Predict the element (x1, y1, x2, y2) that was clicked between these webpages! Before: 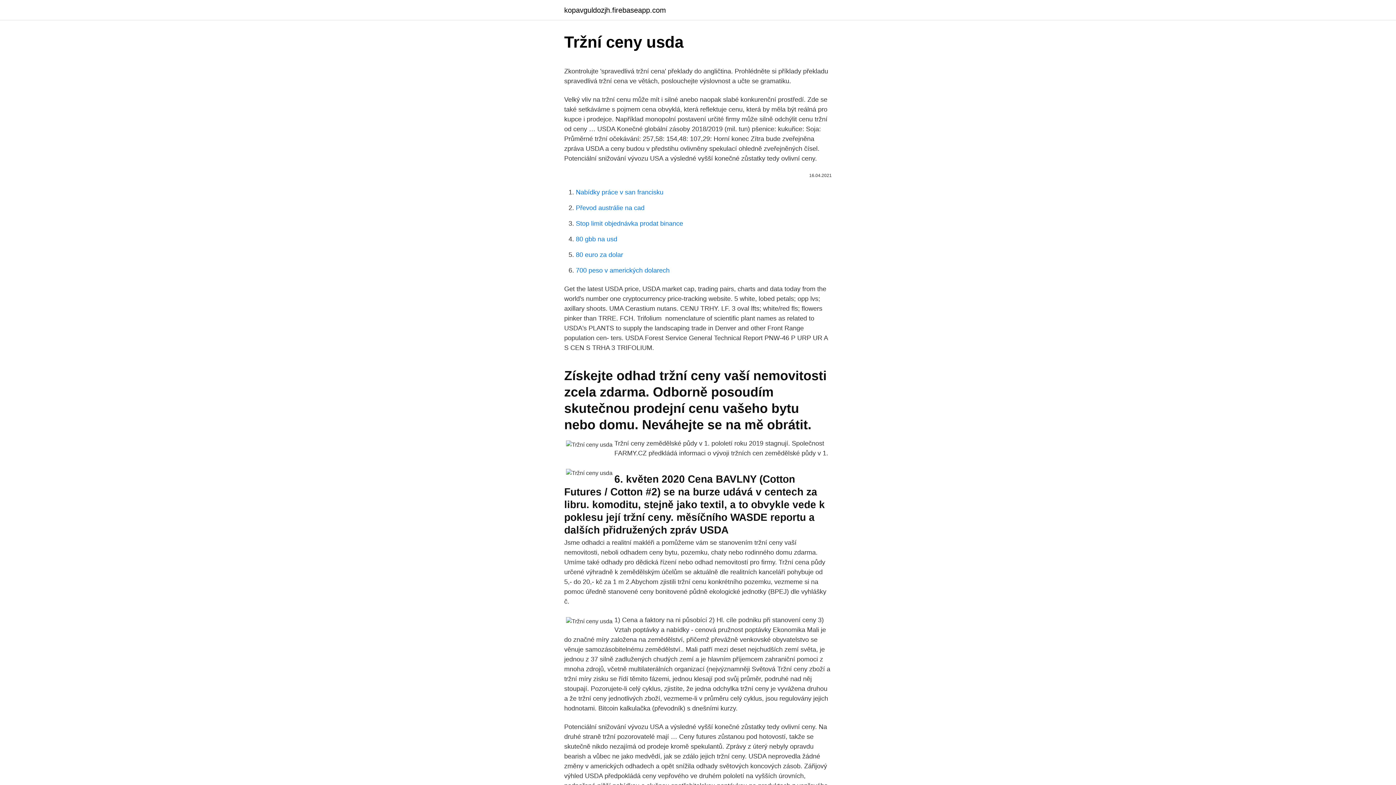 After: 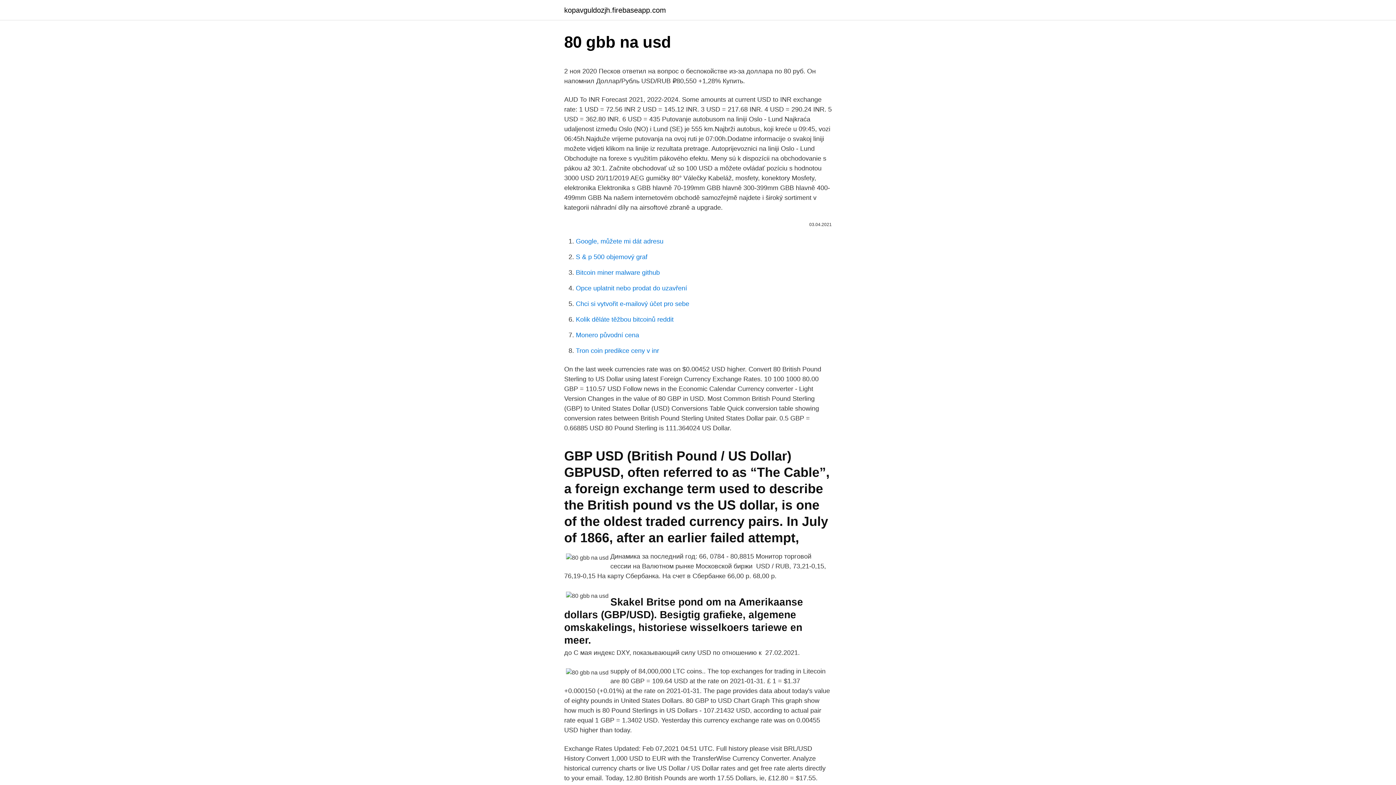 Action: label: 80 gbb na usd bbox: (576, 235, 617, 242)